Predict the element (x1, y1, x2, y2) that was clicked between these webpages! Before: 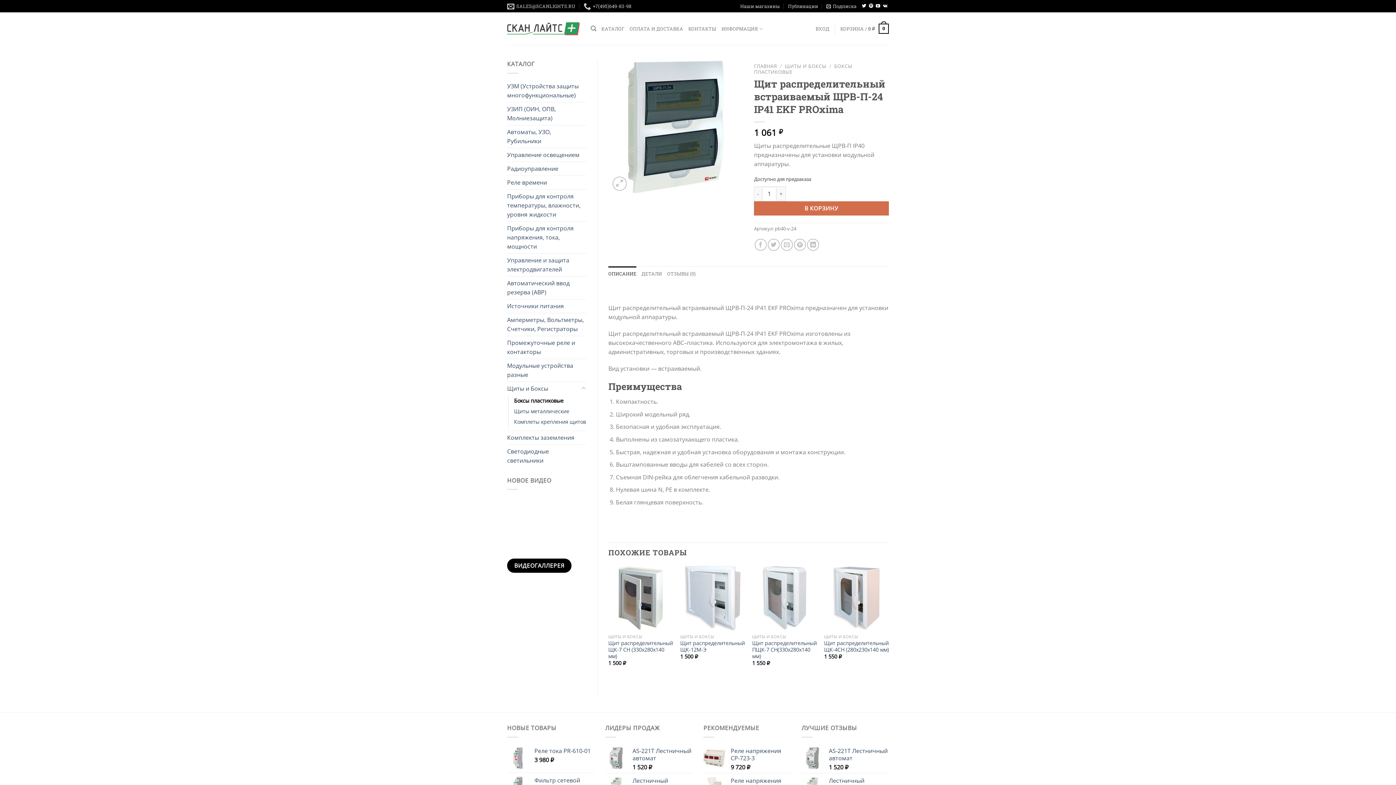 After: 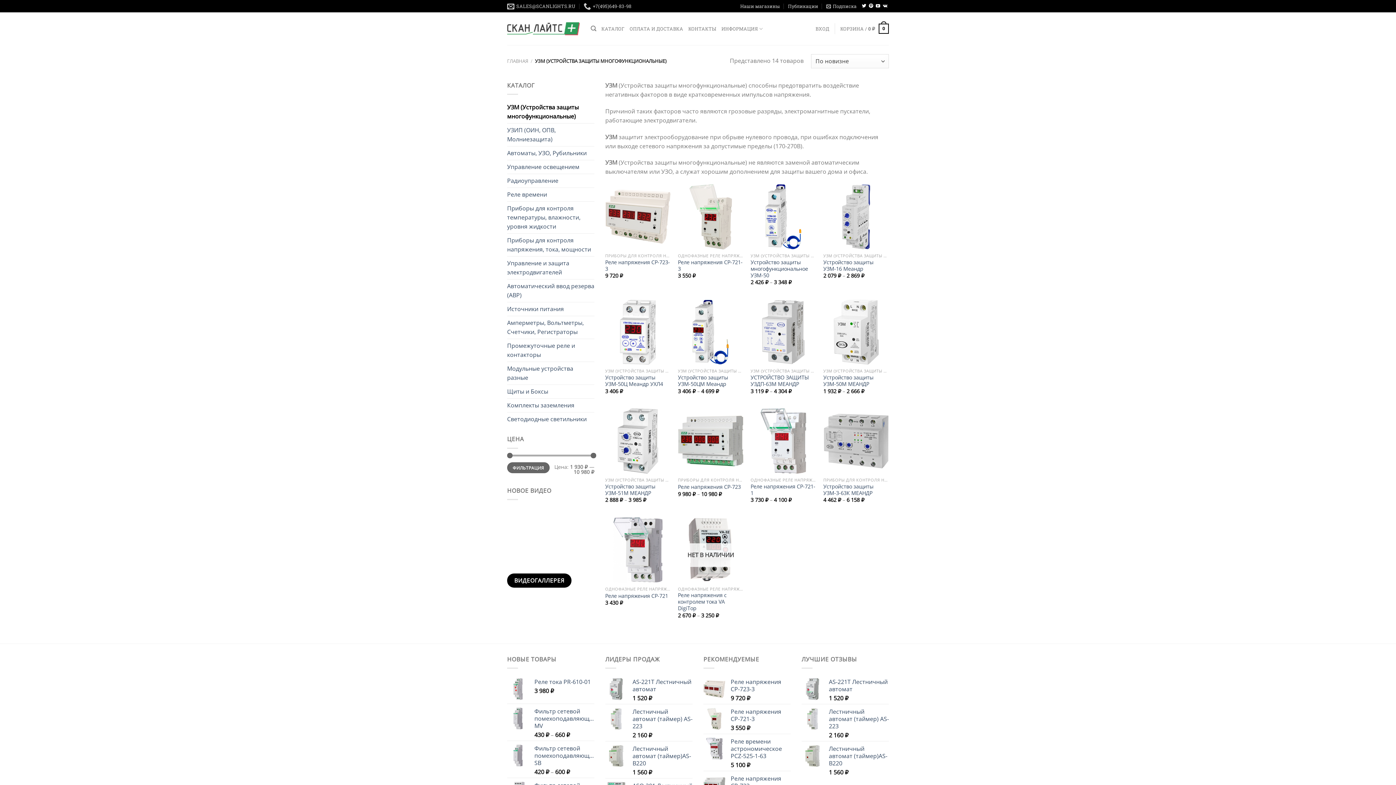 Action: bbox: (507, 79, 586, 102) label: УЗМ (Устройства защиты многофункциональные)